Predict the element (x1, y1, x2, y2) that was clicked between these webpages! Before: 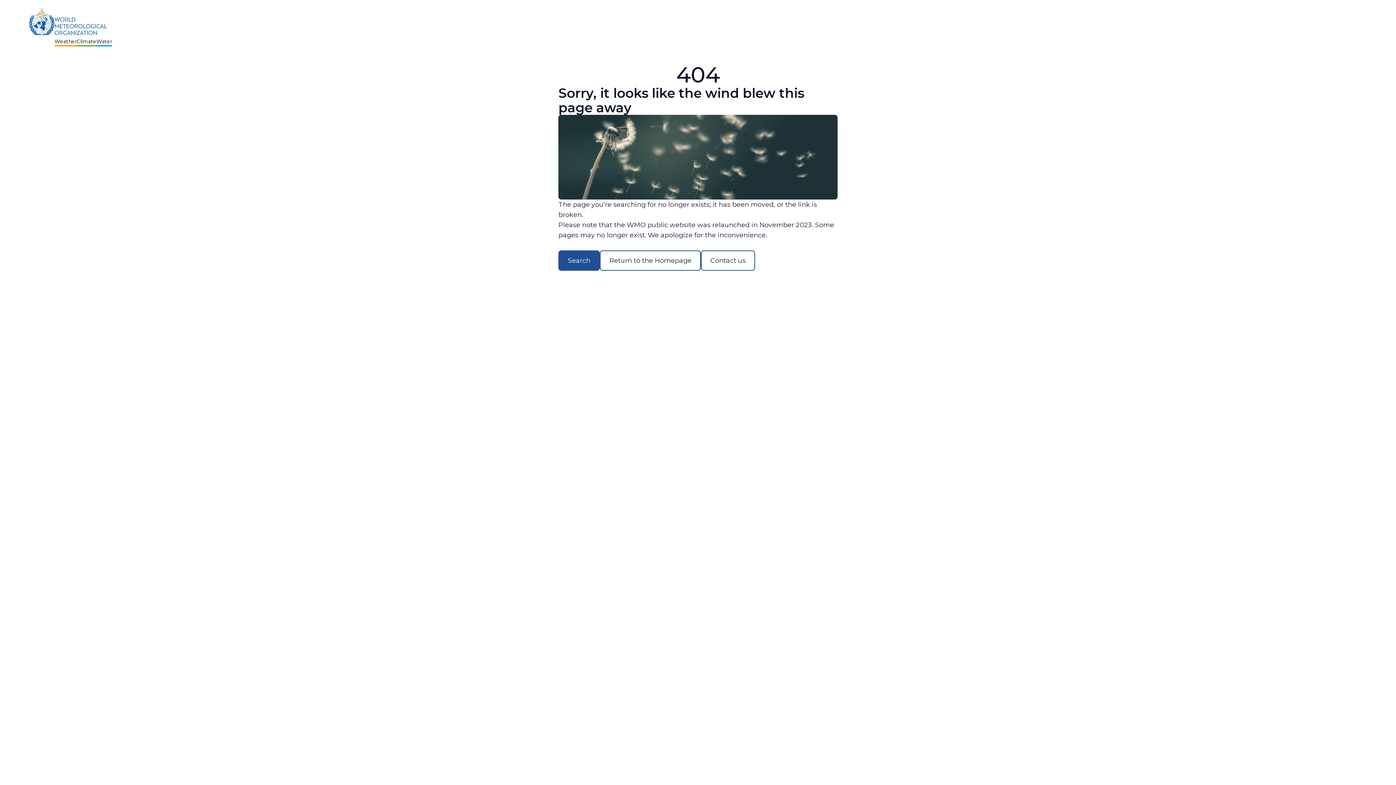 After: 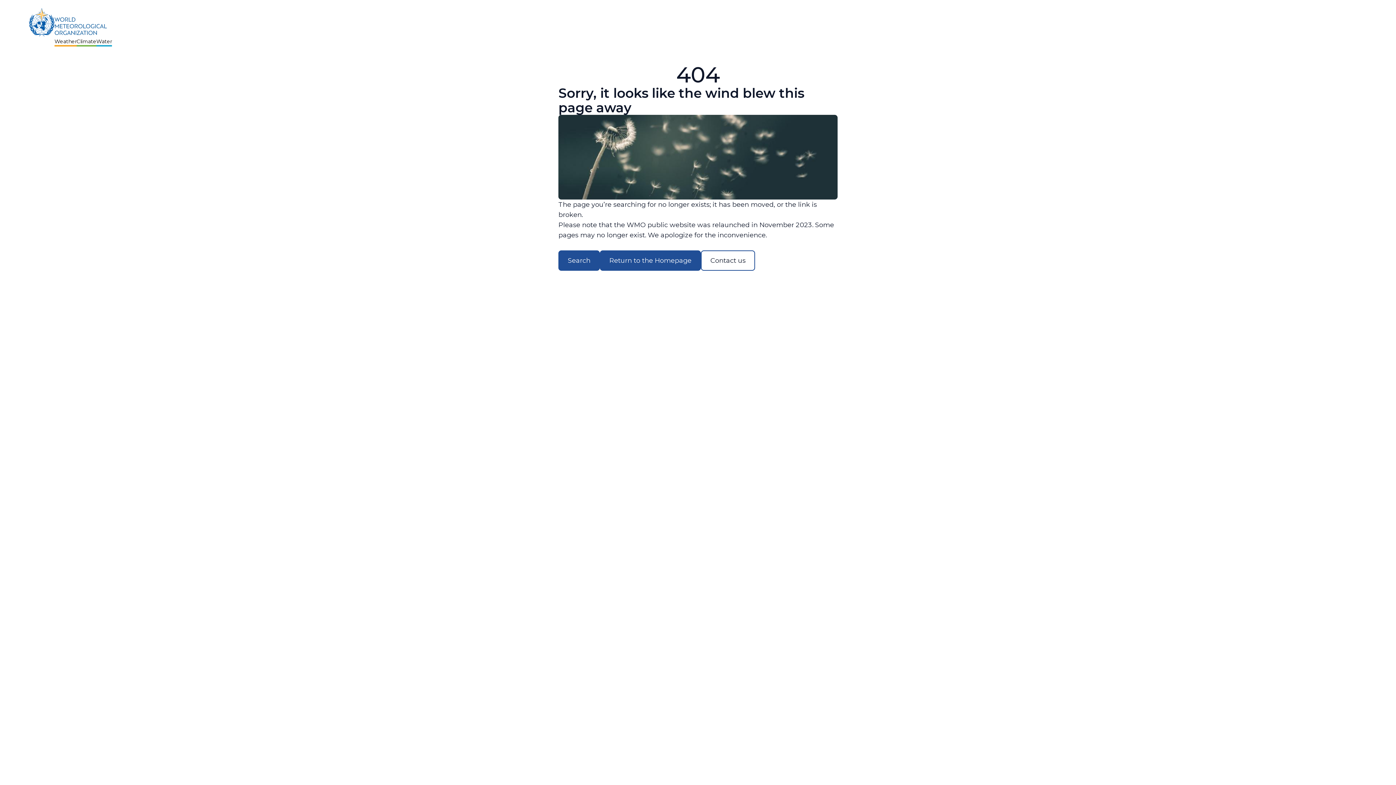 Action: bbox: (600, 250, 701, 270) label: Return to the Homepage